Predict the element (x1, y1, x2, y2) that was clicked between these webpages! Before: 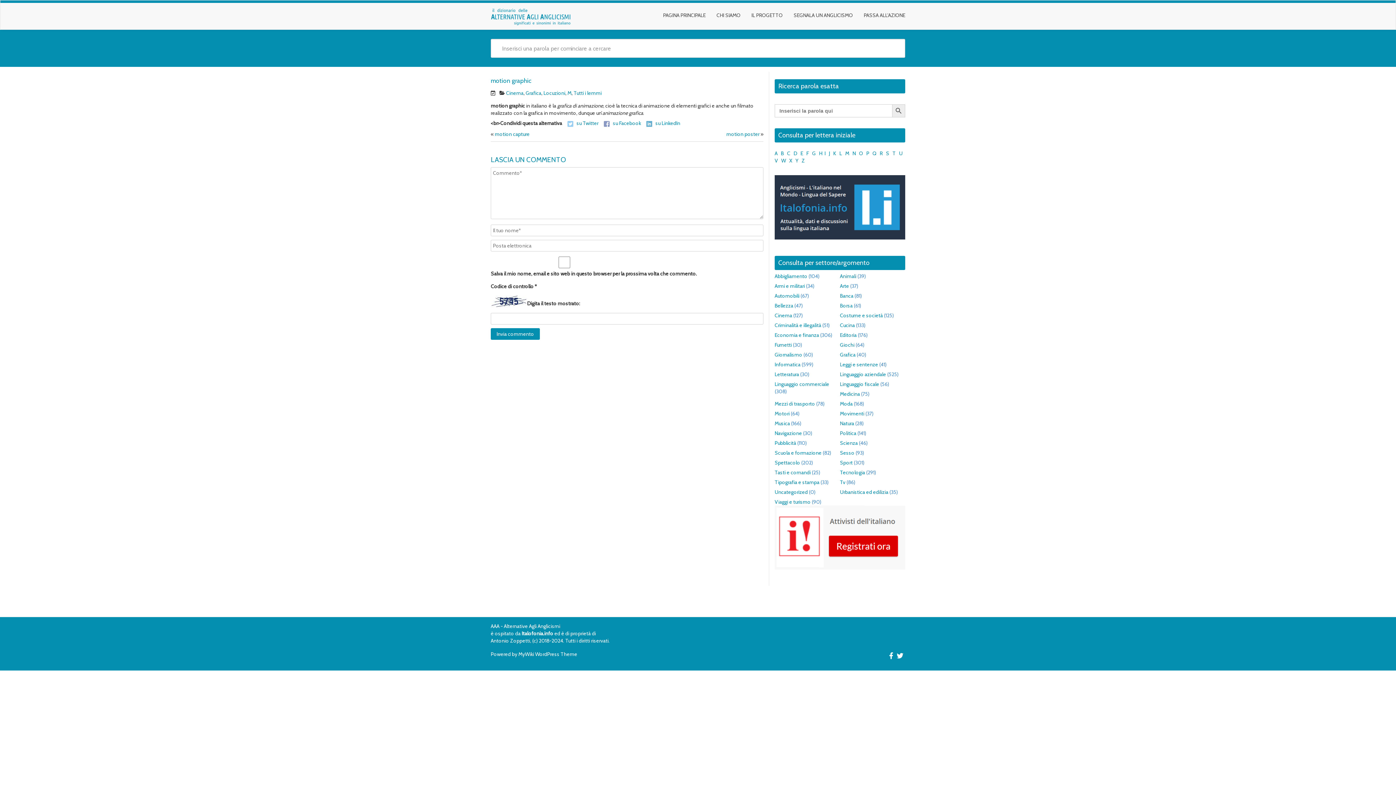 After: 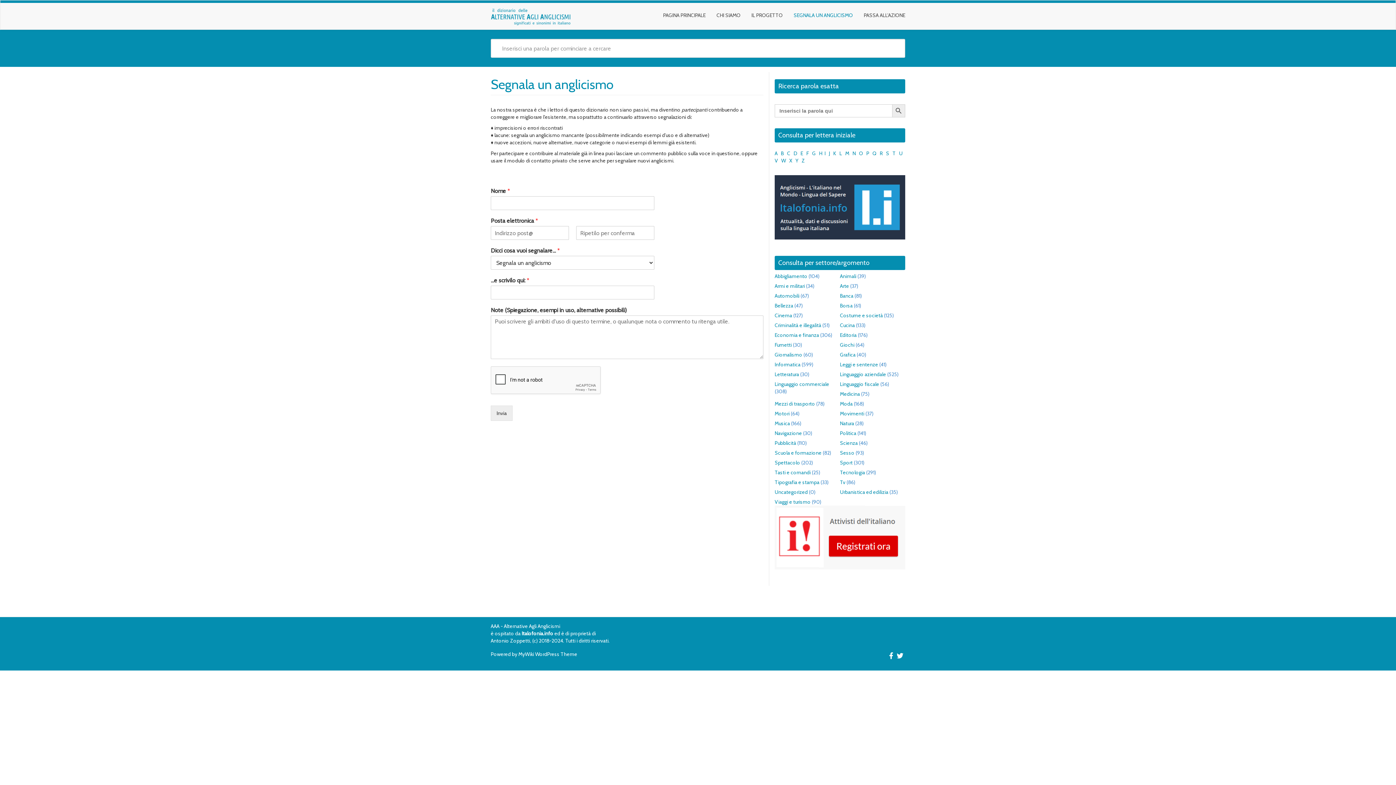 Action: bbox: (788, 6, 858, 24) label: SEGNALA UN ANGLICISMO